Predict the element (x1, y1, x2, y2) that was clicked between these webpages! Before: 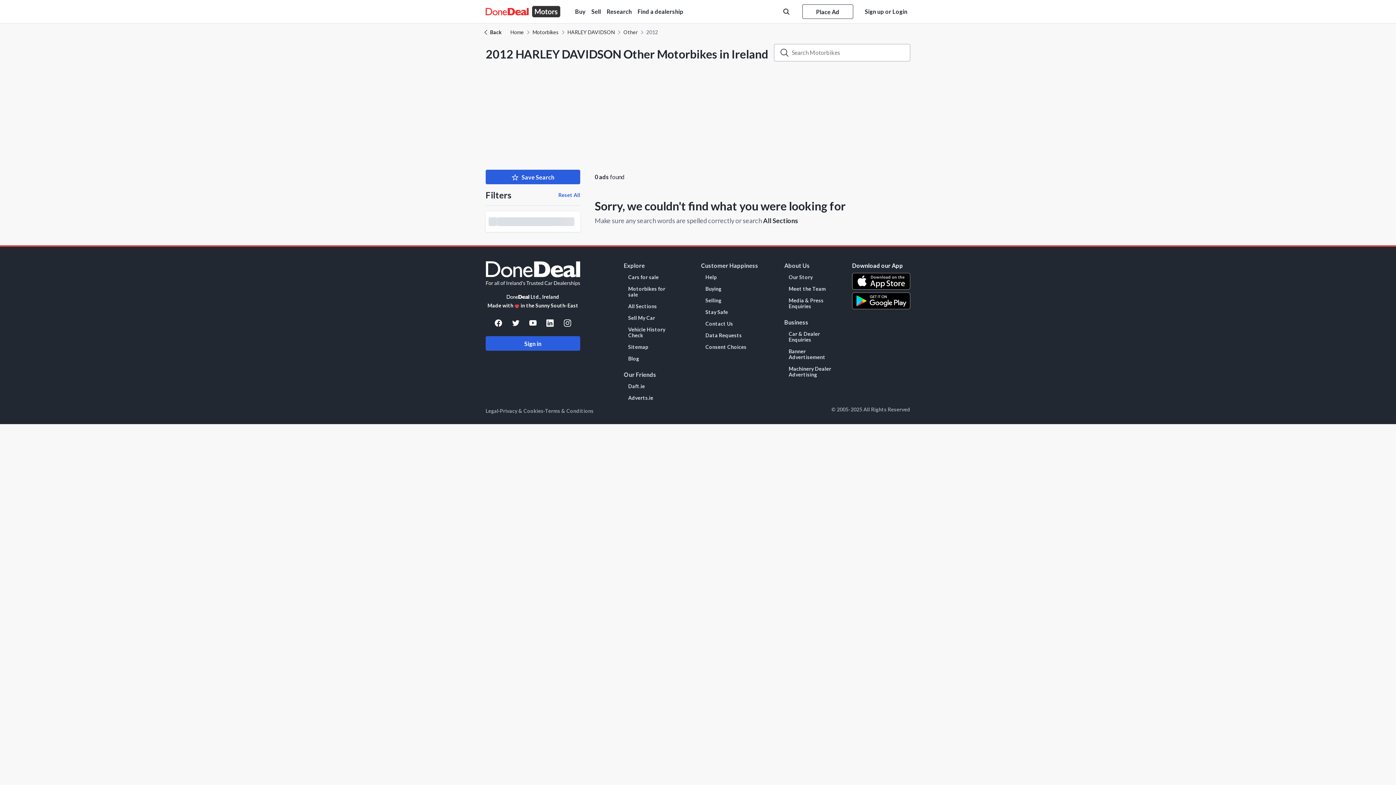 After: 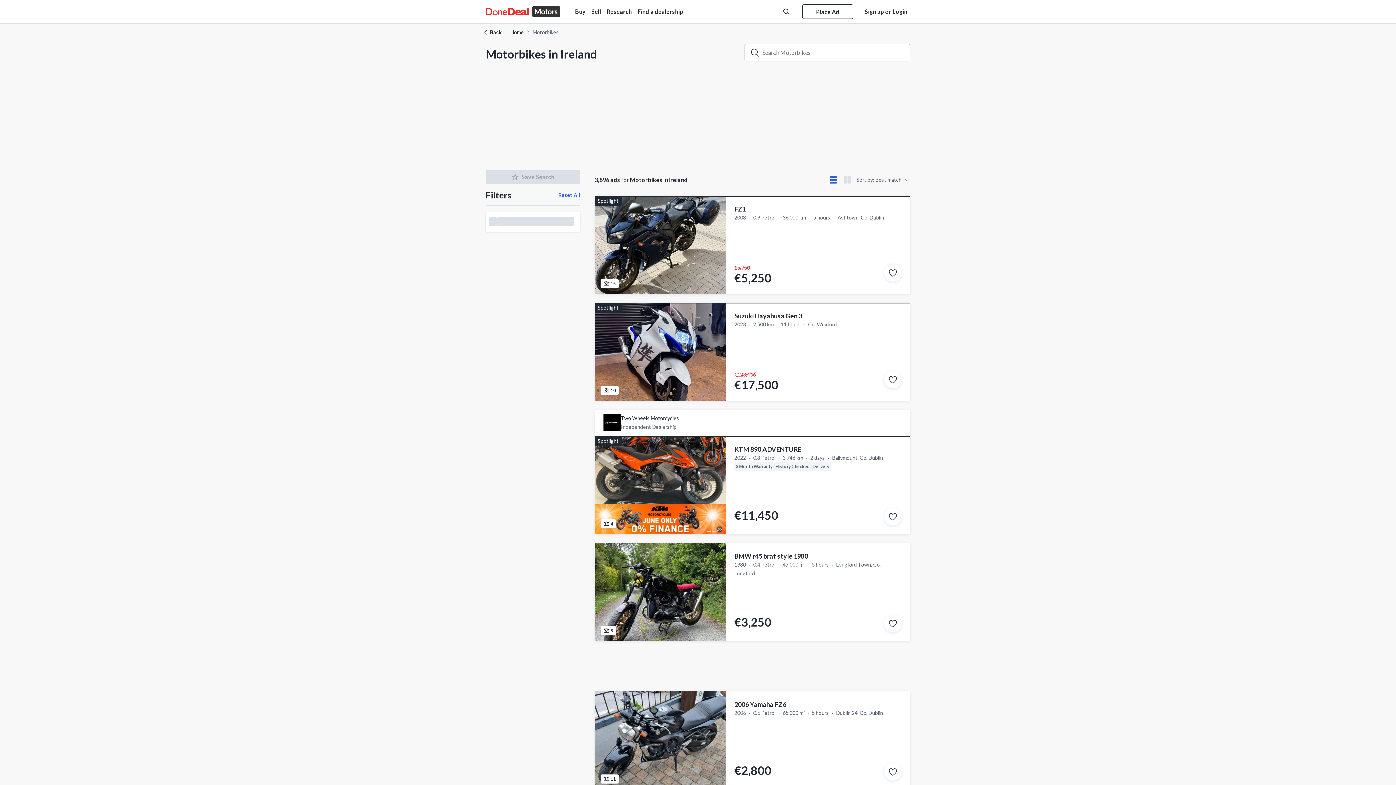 Action: bbox: (532, 28, 558, 36) label: Motorbikes